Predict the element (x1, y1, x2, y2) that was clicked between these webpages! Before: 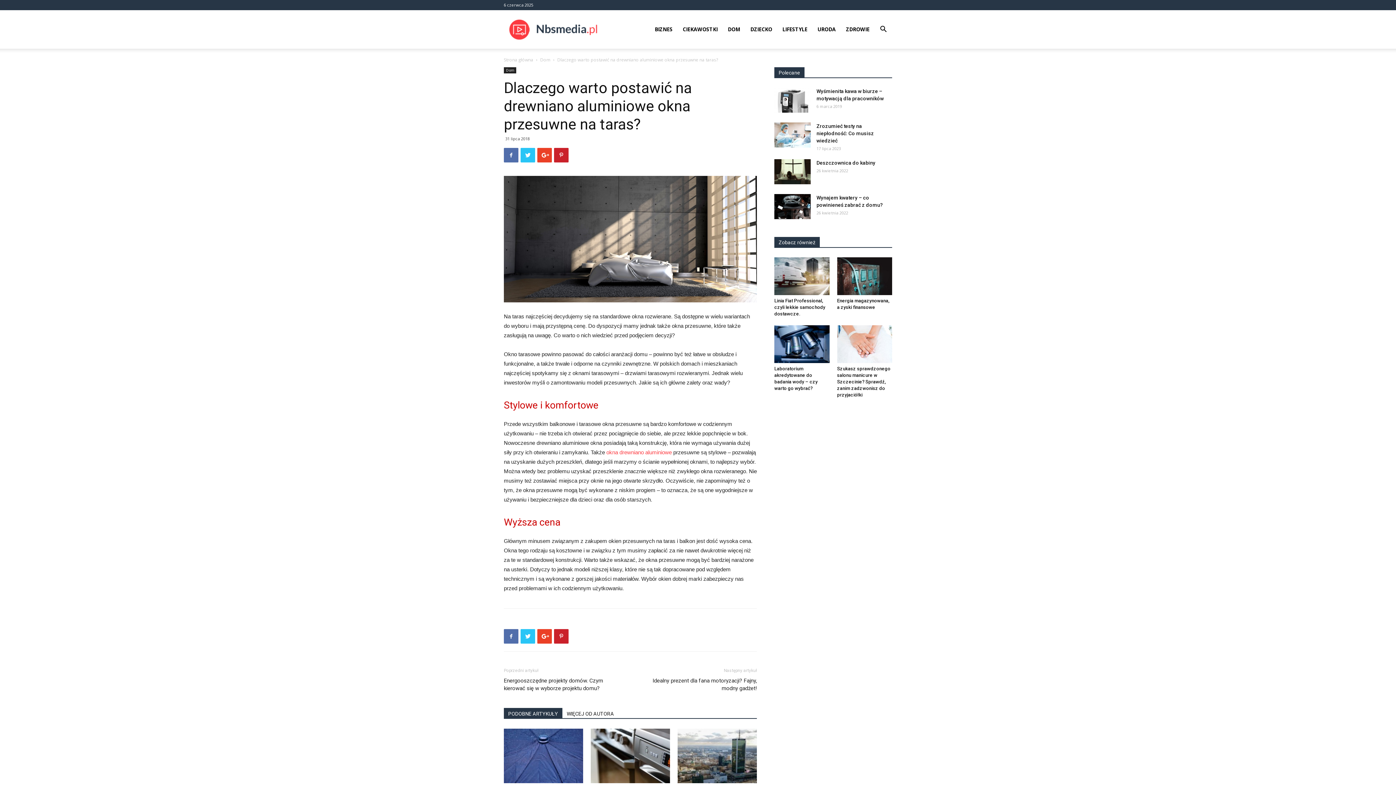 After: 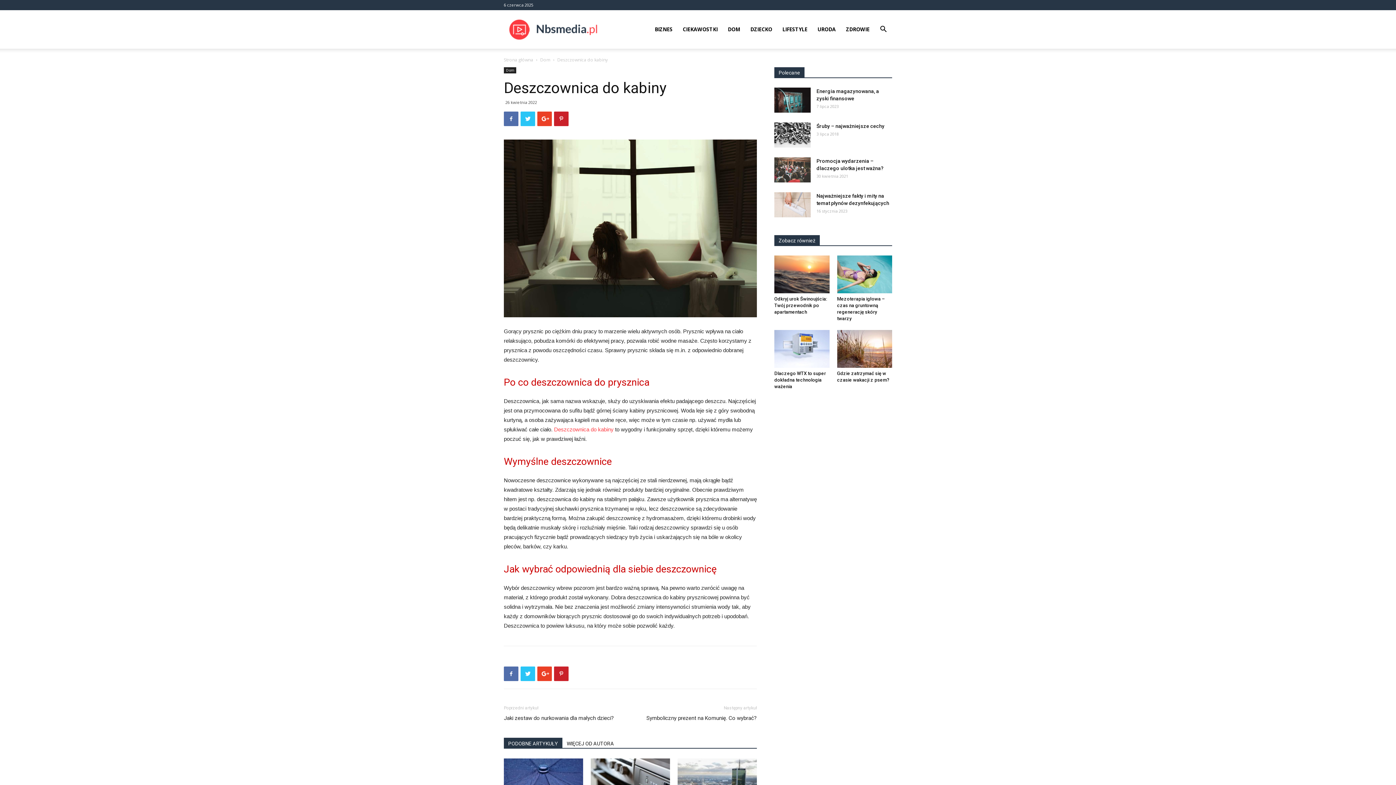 Action: bbox: (816, 160, 875, 165) label: Deszczownica do kabiny